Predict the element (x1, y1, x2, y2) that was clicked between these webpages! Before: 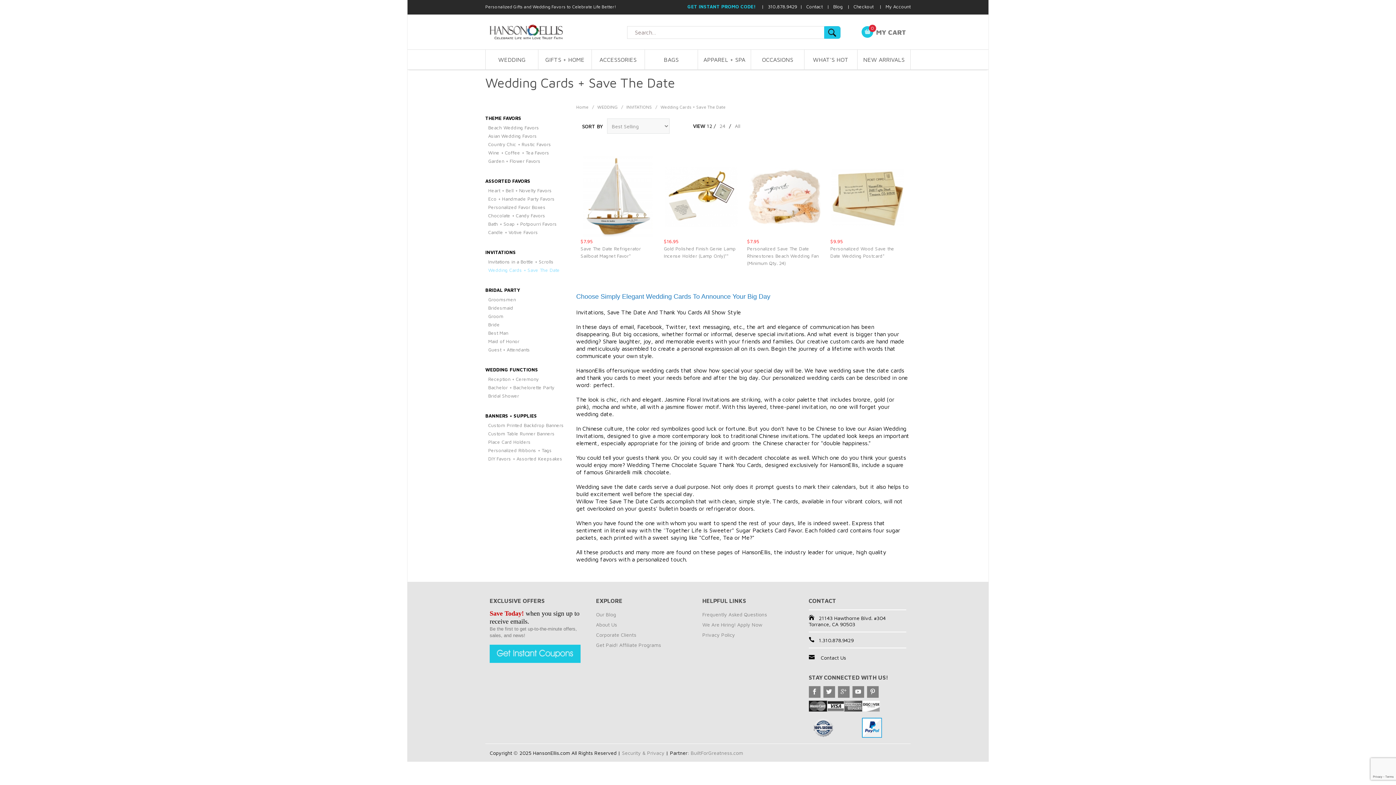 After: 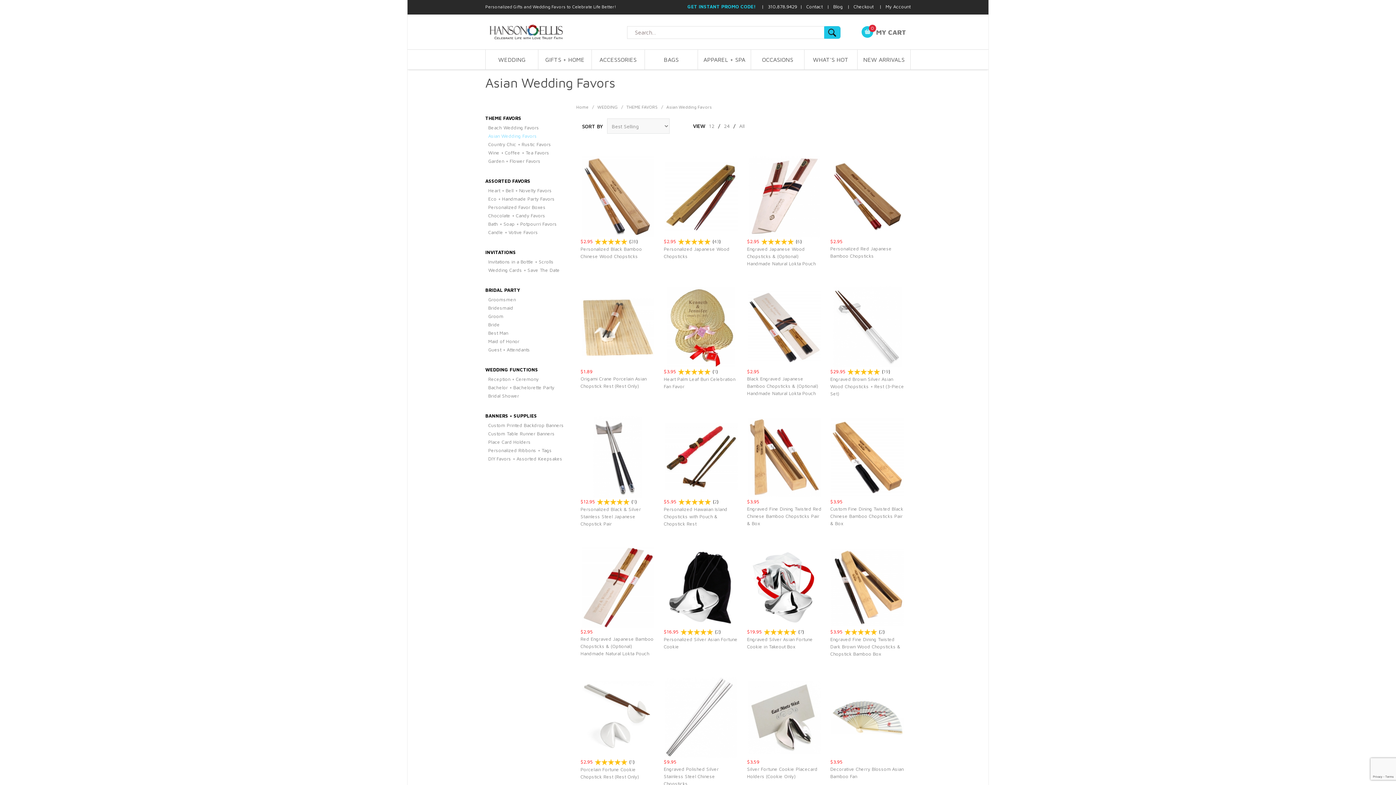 Action: label: Asian Wedding Favors bbox: (488, 132, 566, 139)